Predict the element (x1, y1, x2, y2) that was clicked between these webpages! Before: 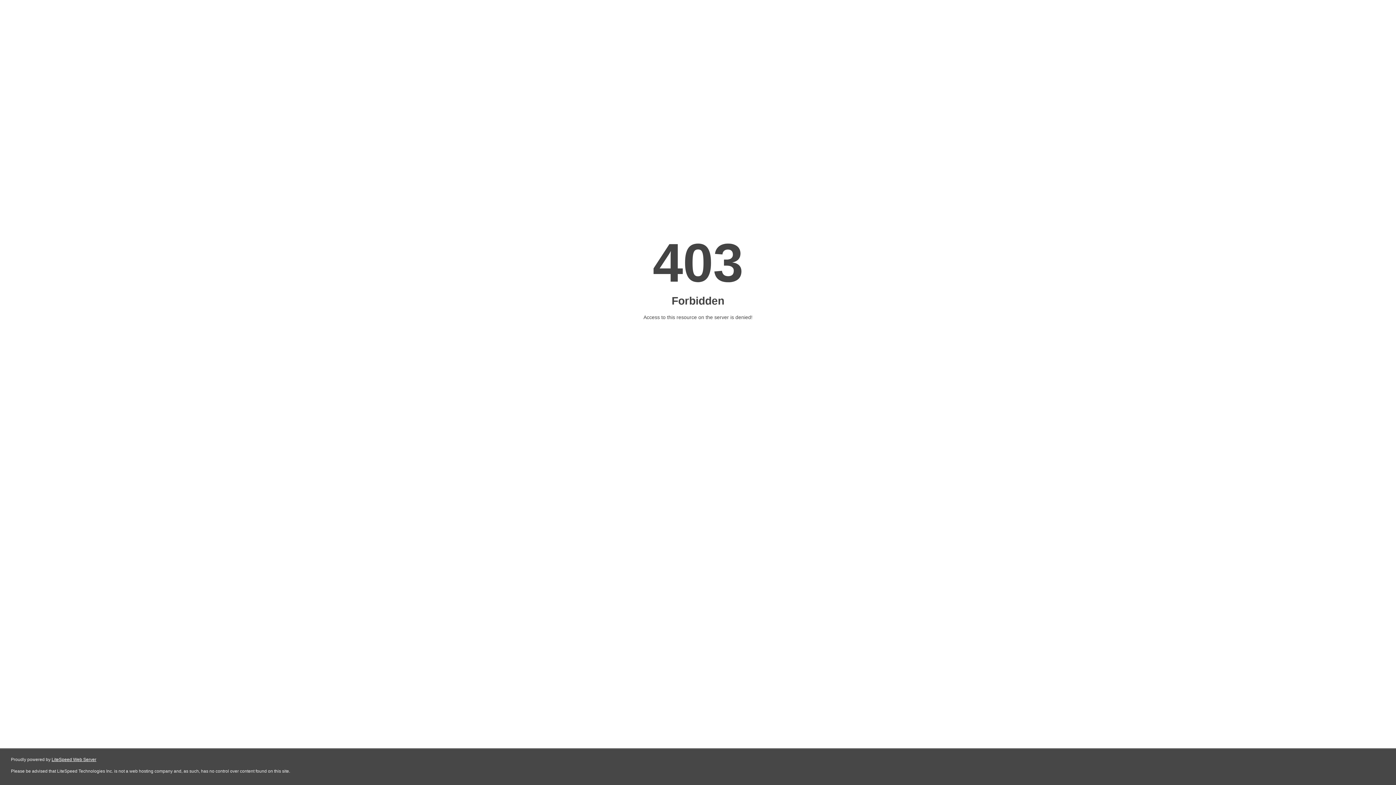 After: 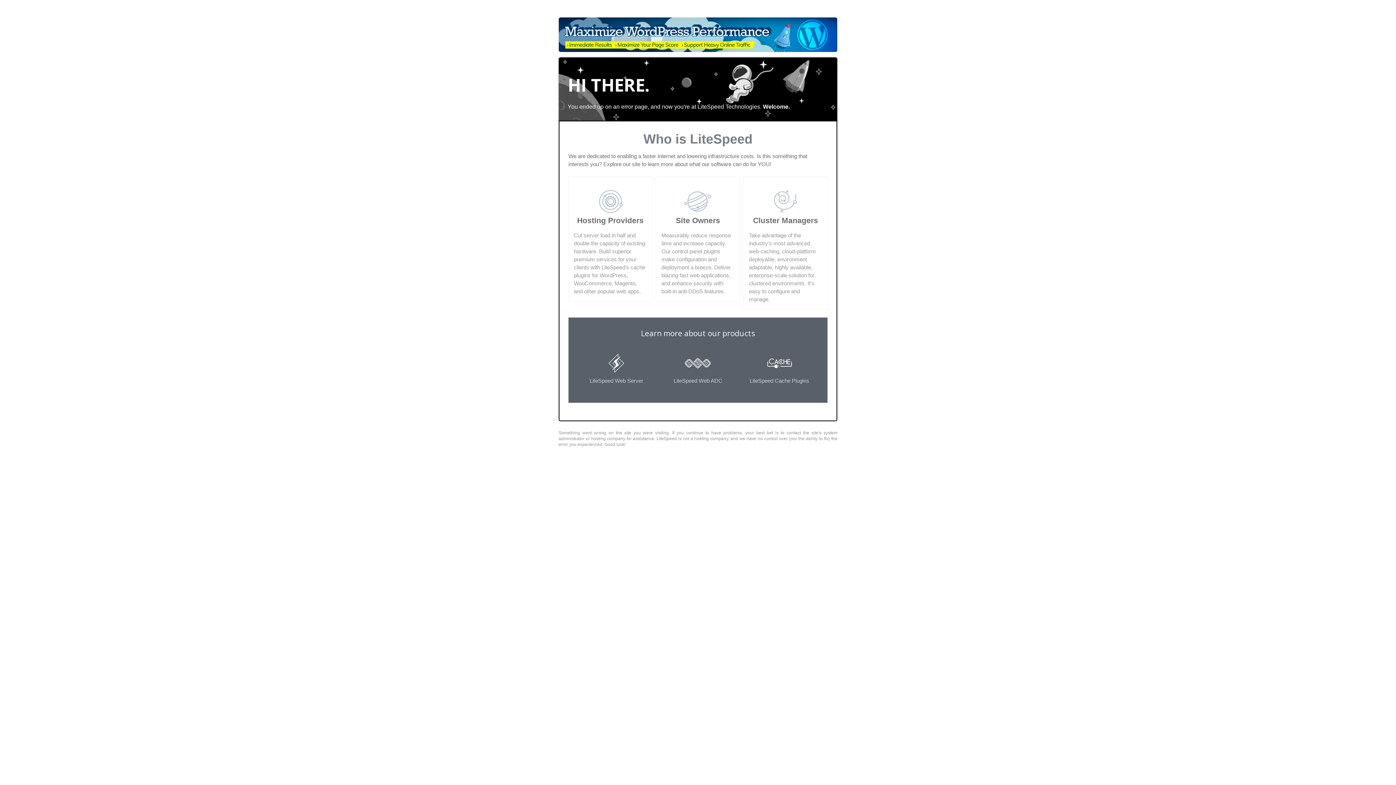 Action: bbox: (51, 757, 96, 762) label: LiteSpeed Web Server